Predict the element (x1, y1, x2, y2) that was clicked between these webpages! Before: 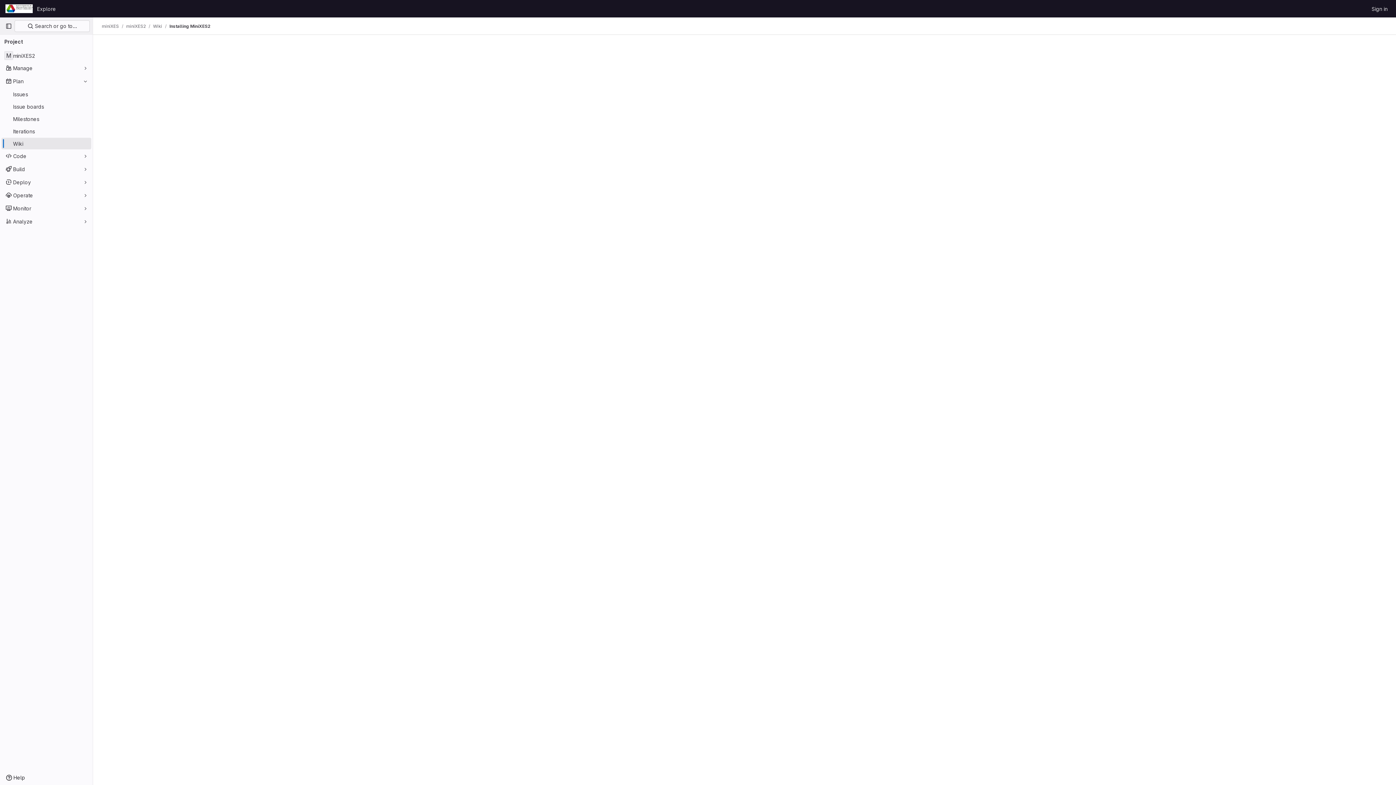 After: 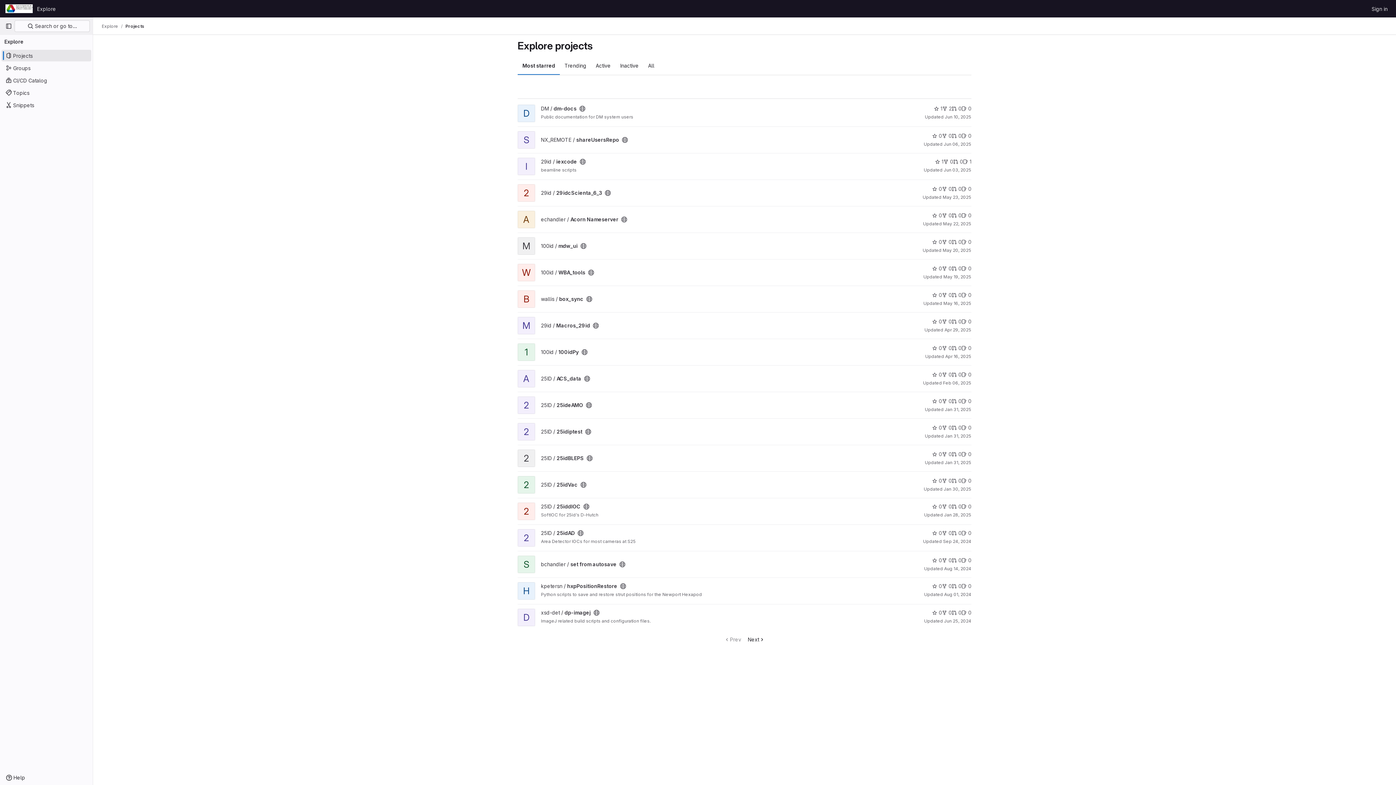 Action: bbox: (34, 2, 58, 14) label: Explore